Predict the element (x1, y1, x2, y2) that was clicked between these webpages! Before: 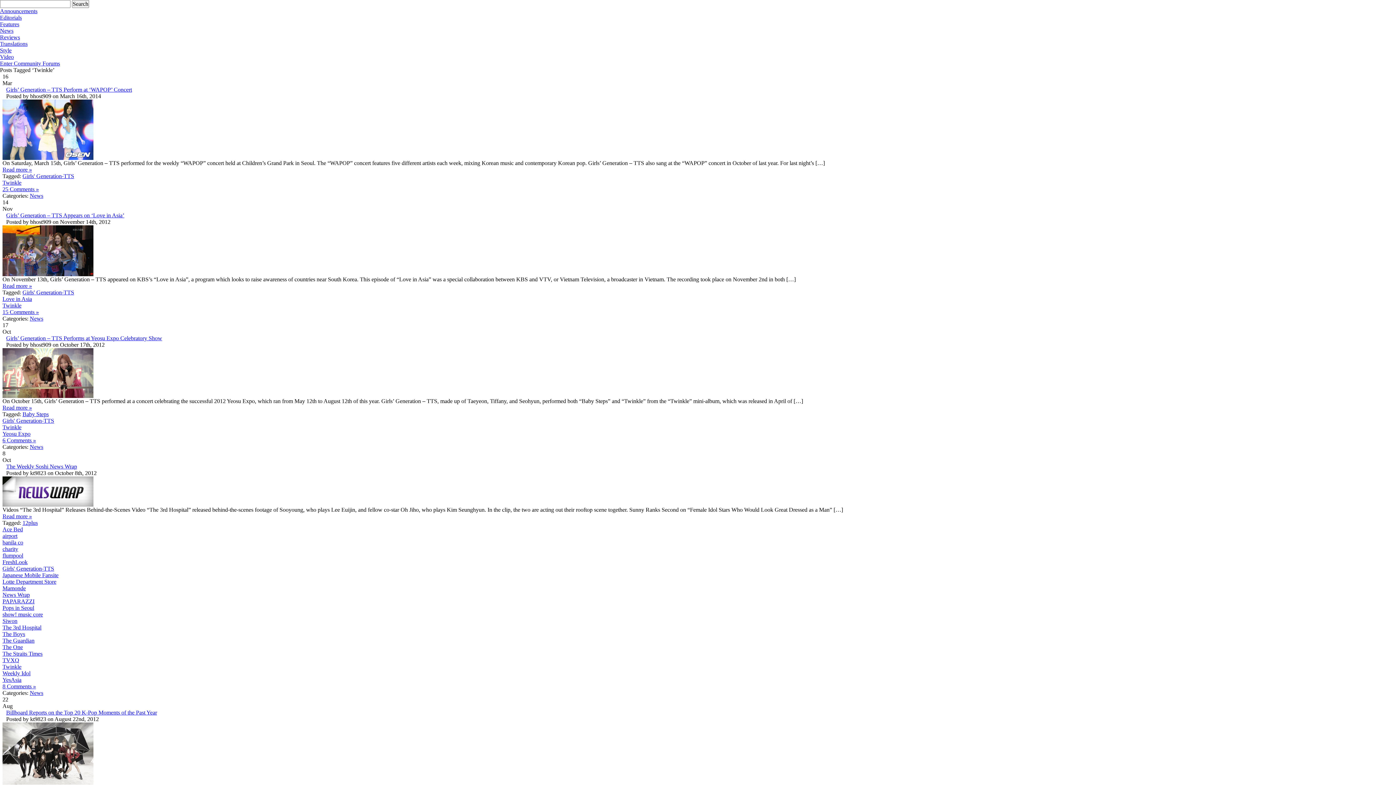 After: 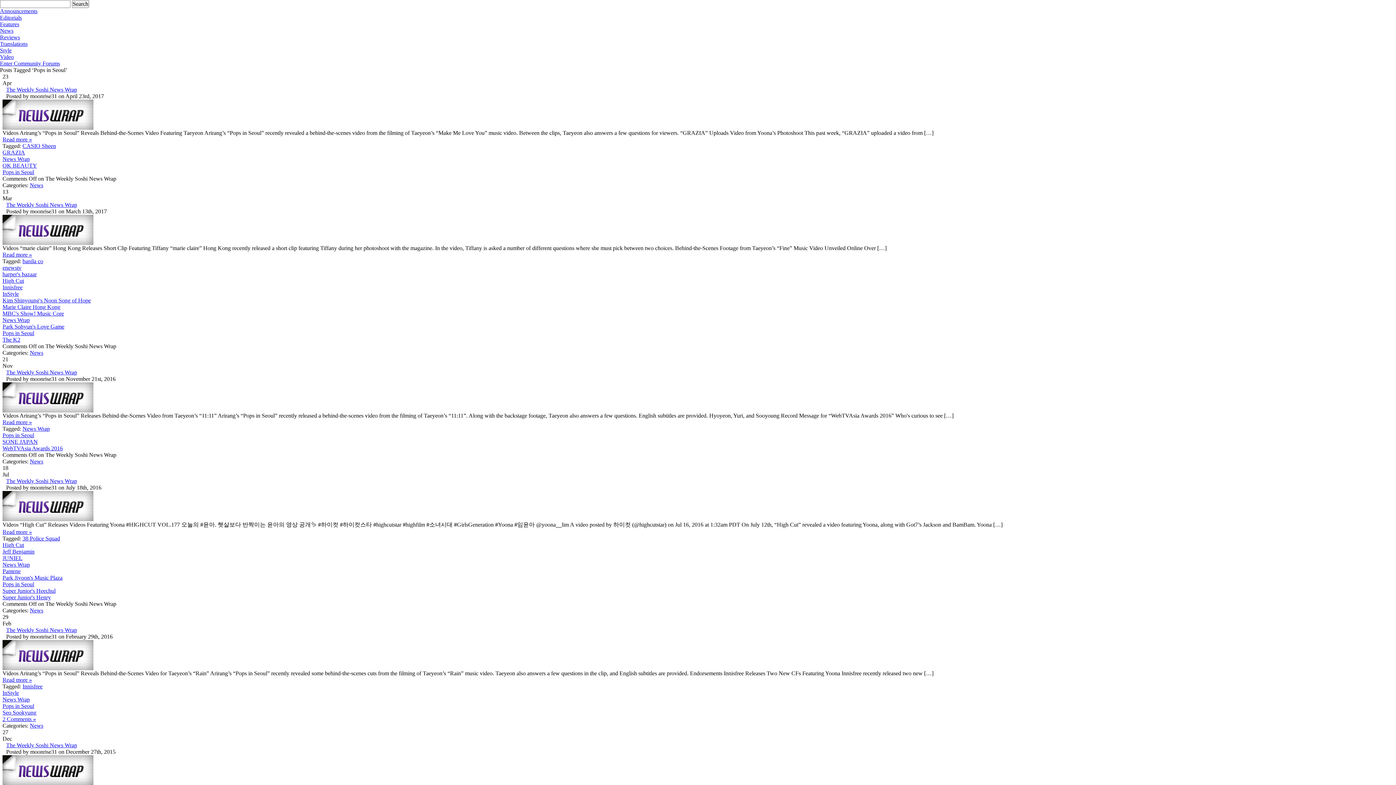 Action: bbox: (2, 605, 34, 611) label: Pops in Seoul